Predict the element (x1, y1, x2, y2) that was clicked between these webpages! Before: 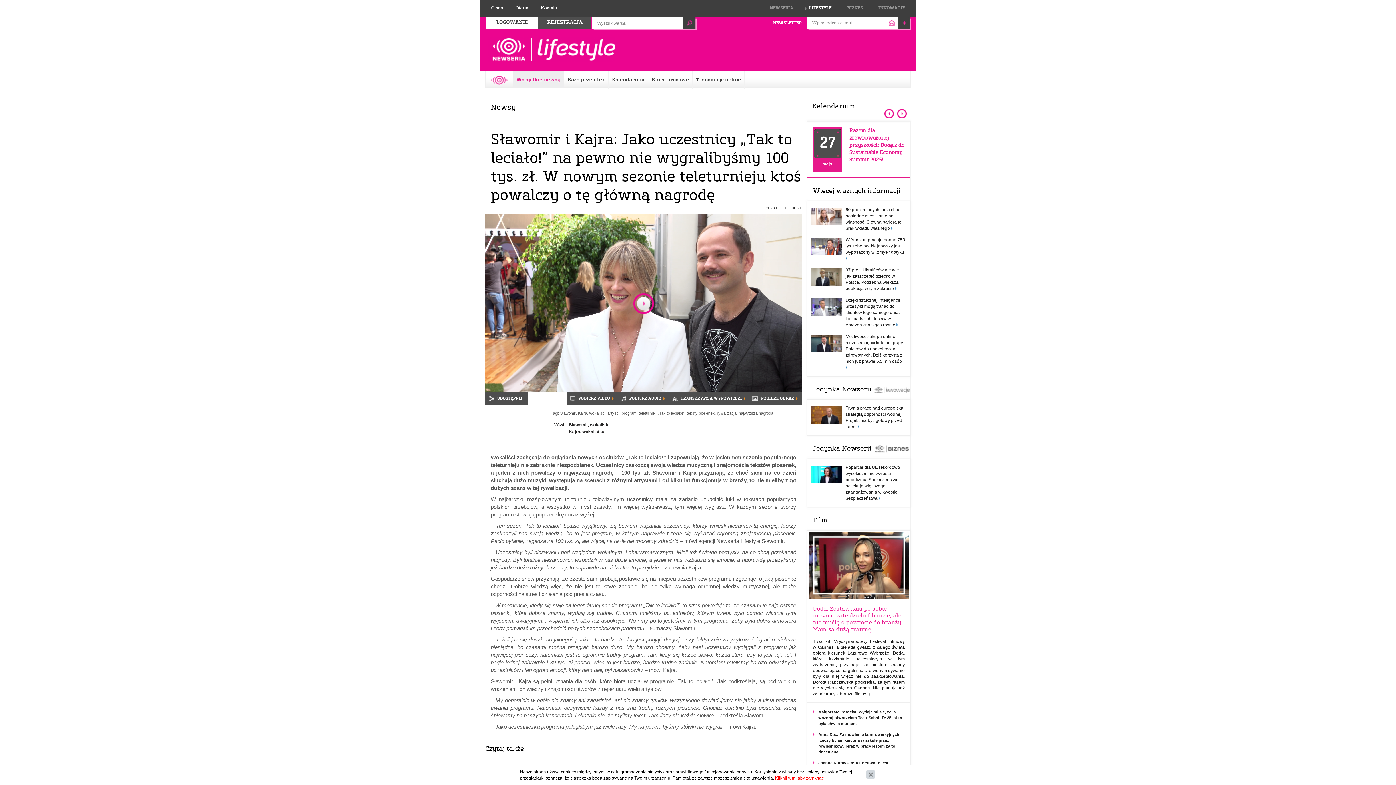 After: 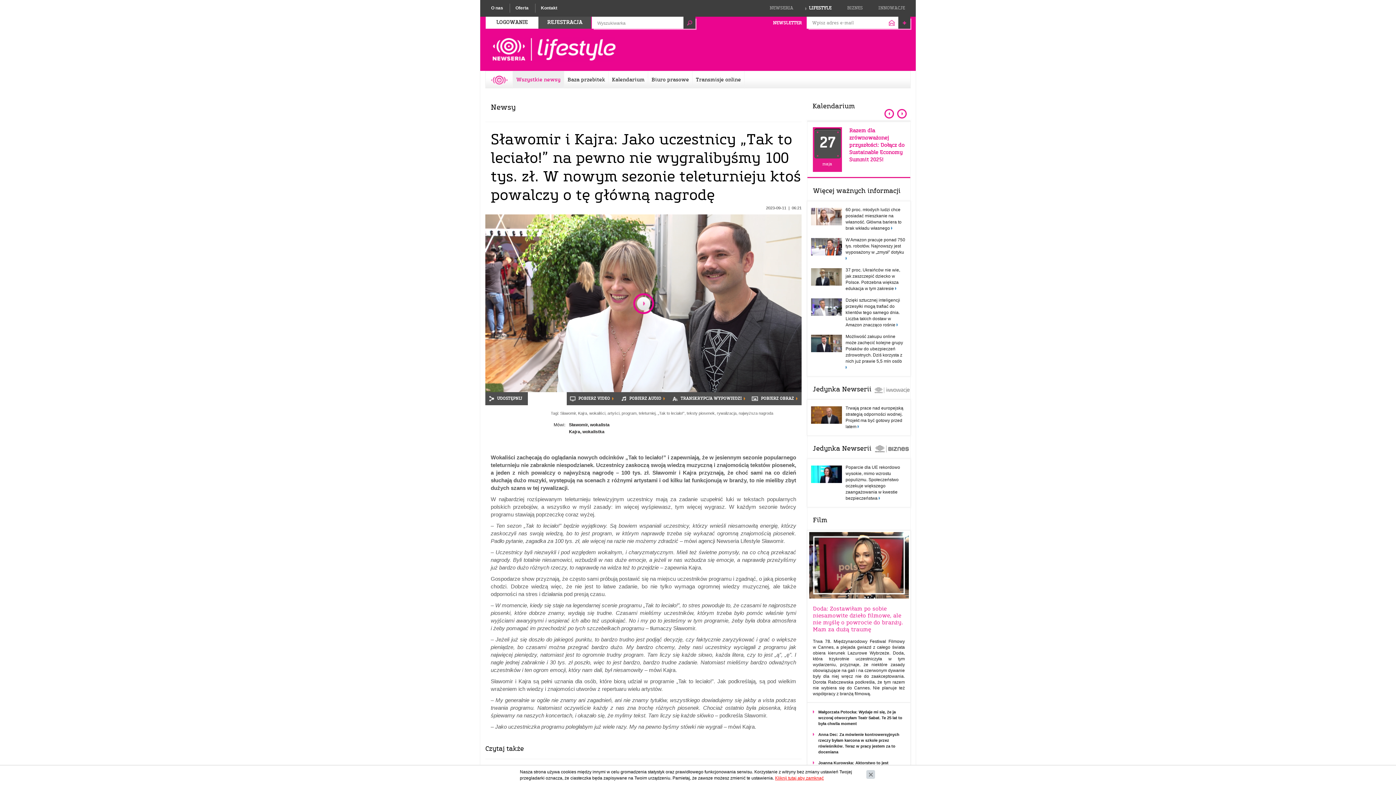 Action: bbox: (884, 109, 894, 118)